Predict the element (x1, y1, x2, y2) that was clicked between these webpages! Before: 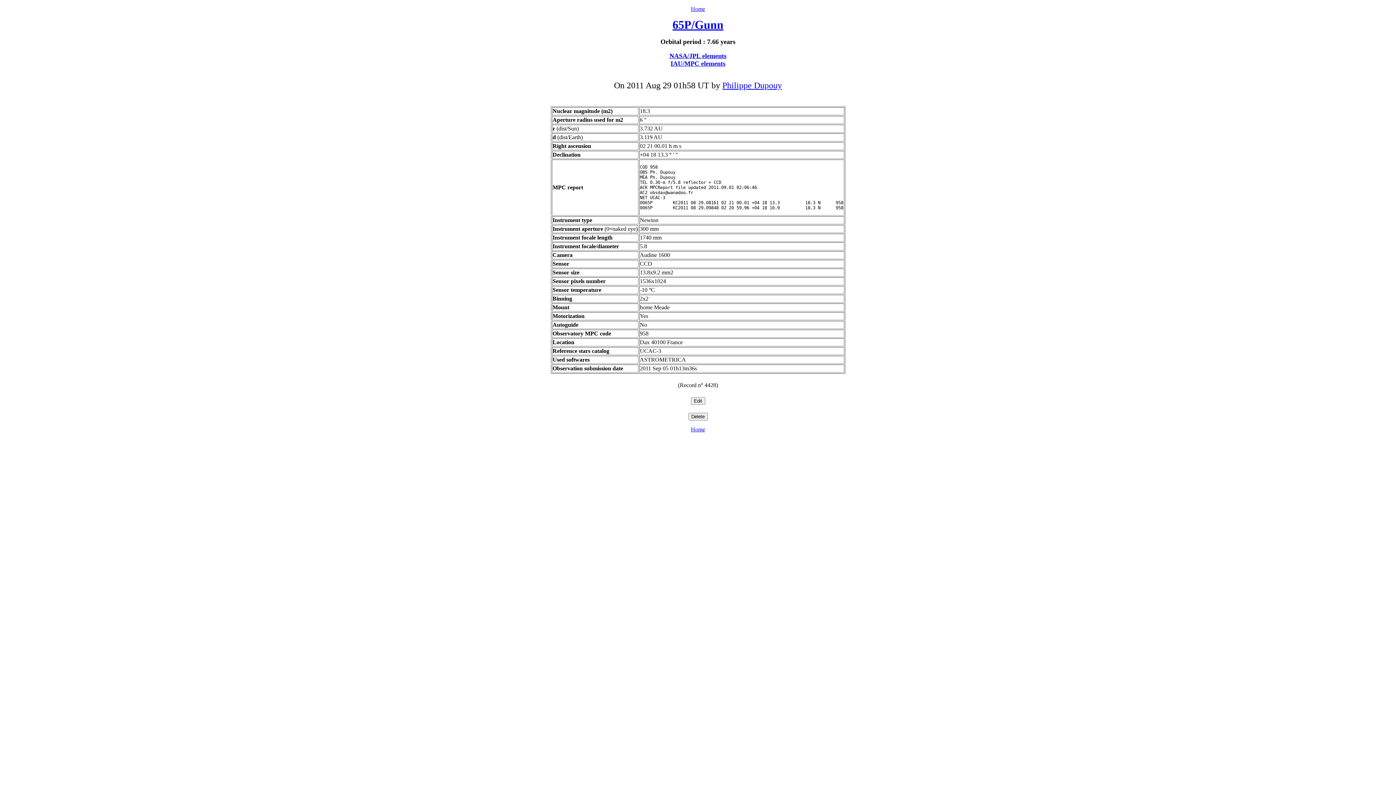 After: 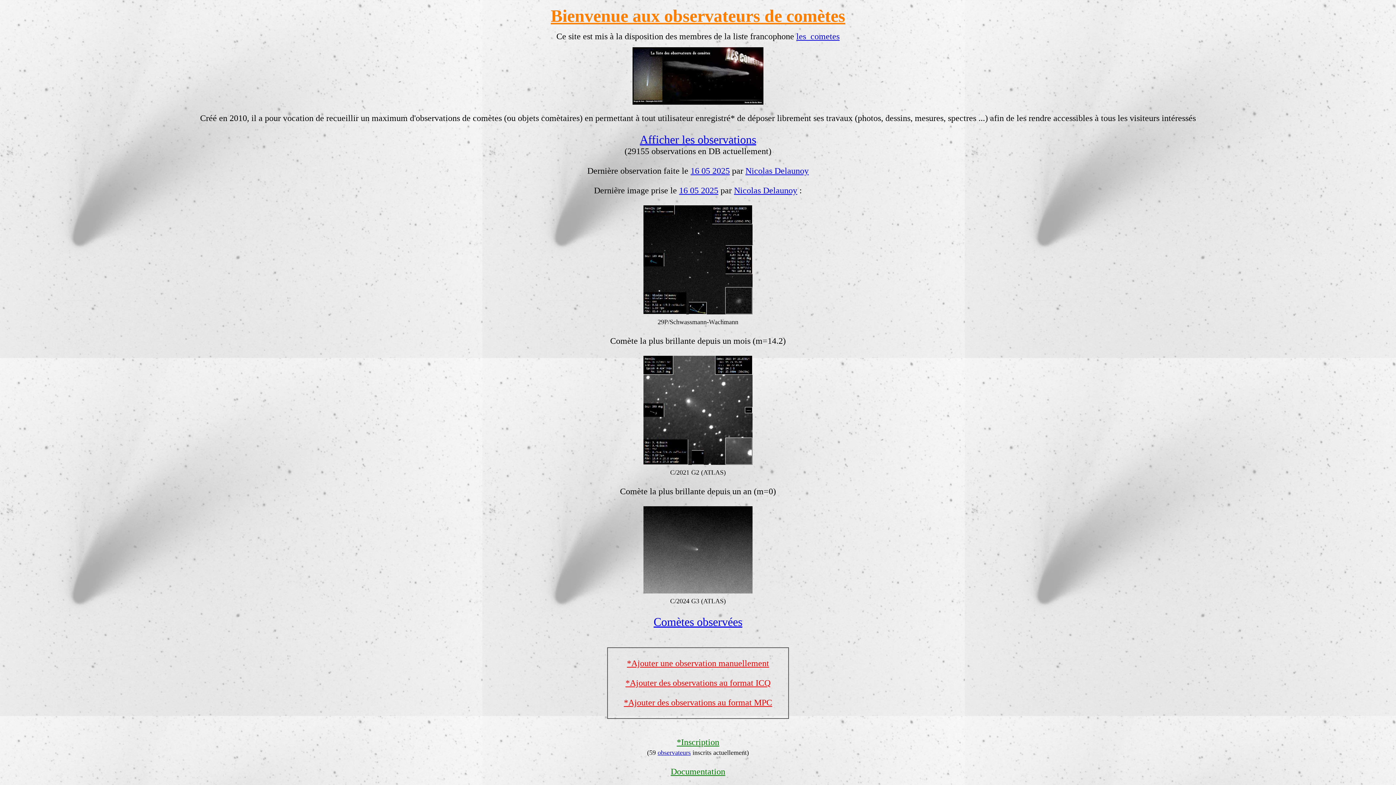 Action: label: Home bbox: (691, 426, 705, 432)